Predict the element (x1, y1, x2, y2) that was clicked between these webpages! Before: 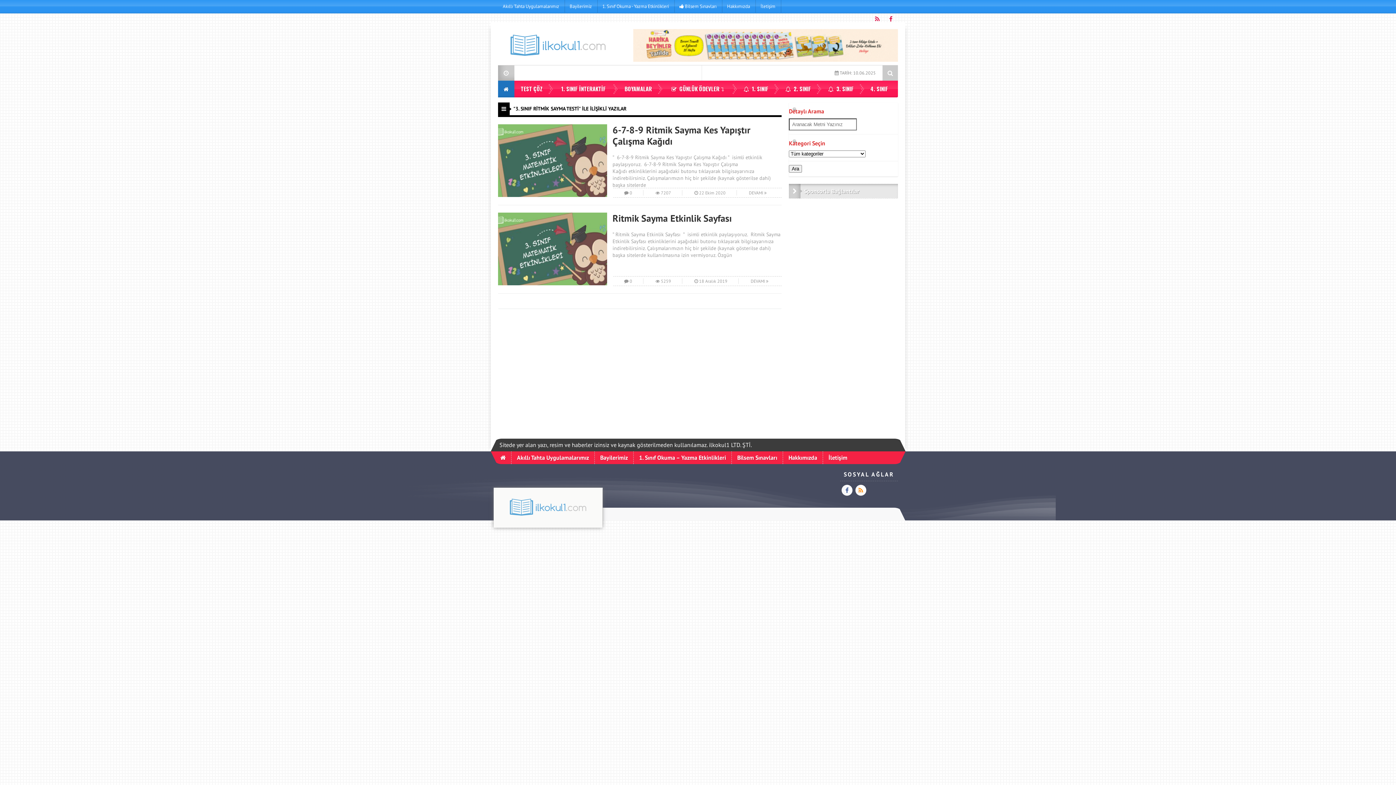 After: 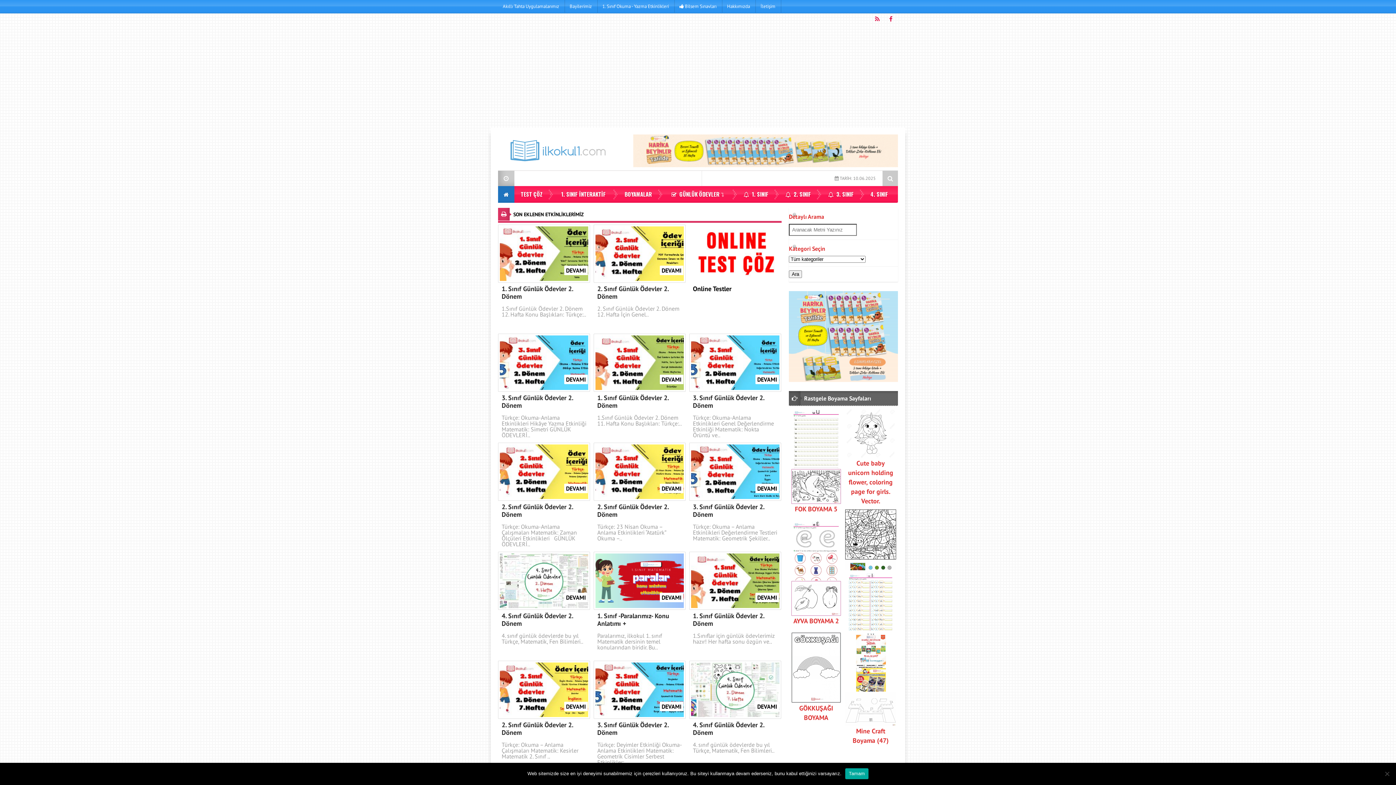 Action: bbox: (500, 454, 505, 461)